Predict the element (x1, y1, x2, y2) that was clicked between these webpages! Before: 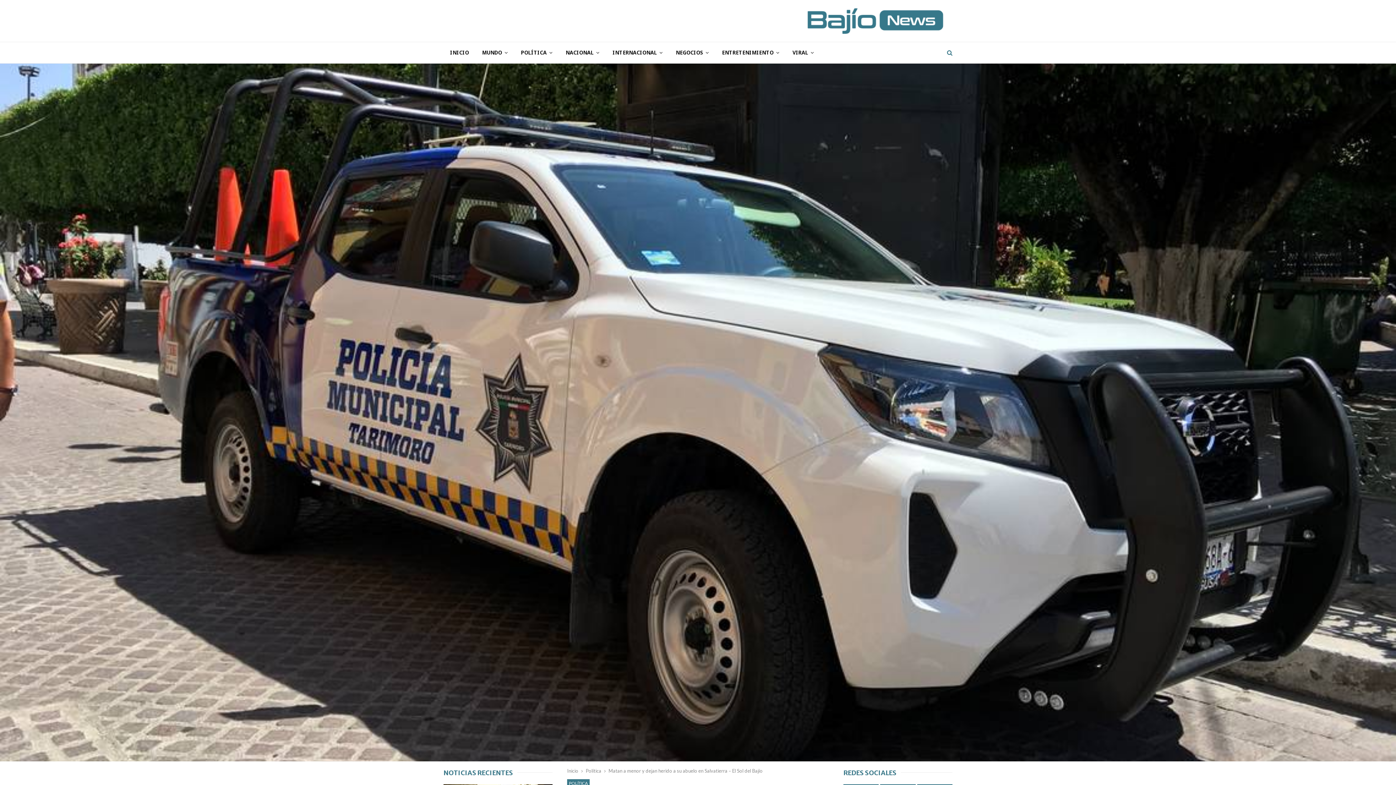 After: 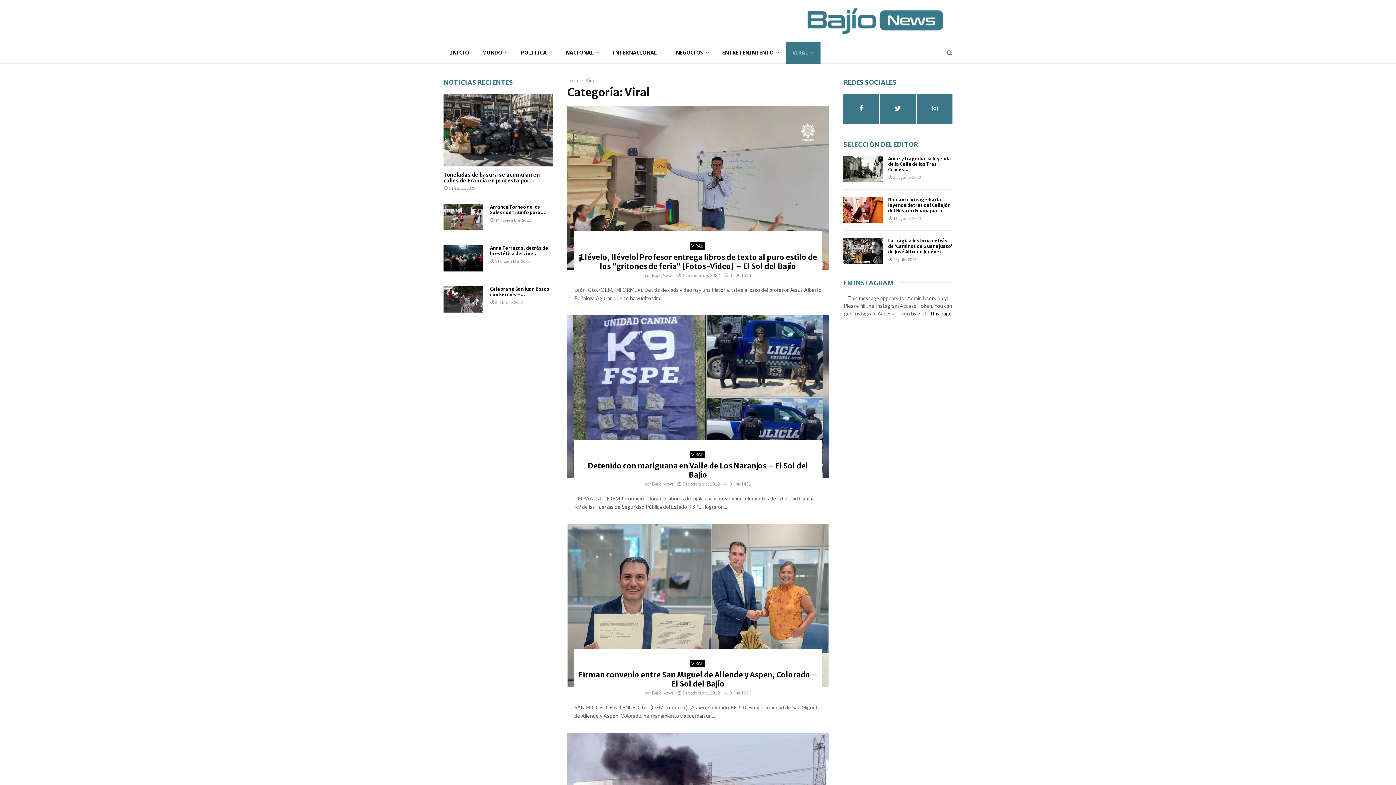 Action: bbox: (786, 41, 820, 63) label: VIRAL